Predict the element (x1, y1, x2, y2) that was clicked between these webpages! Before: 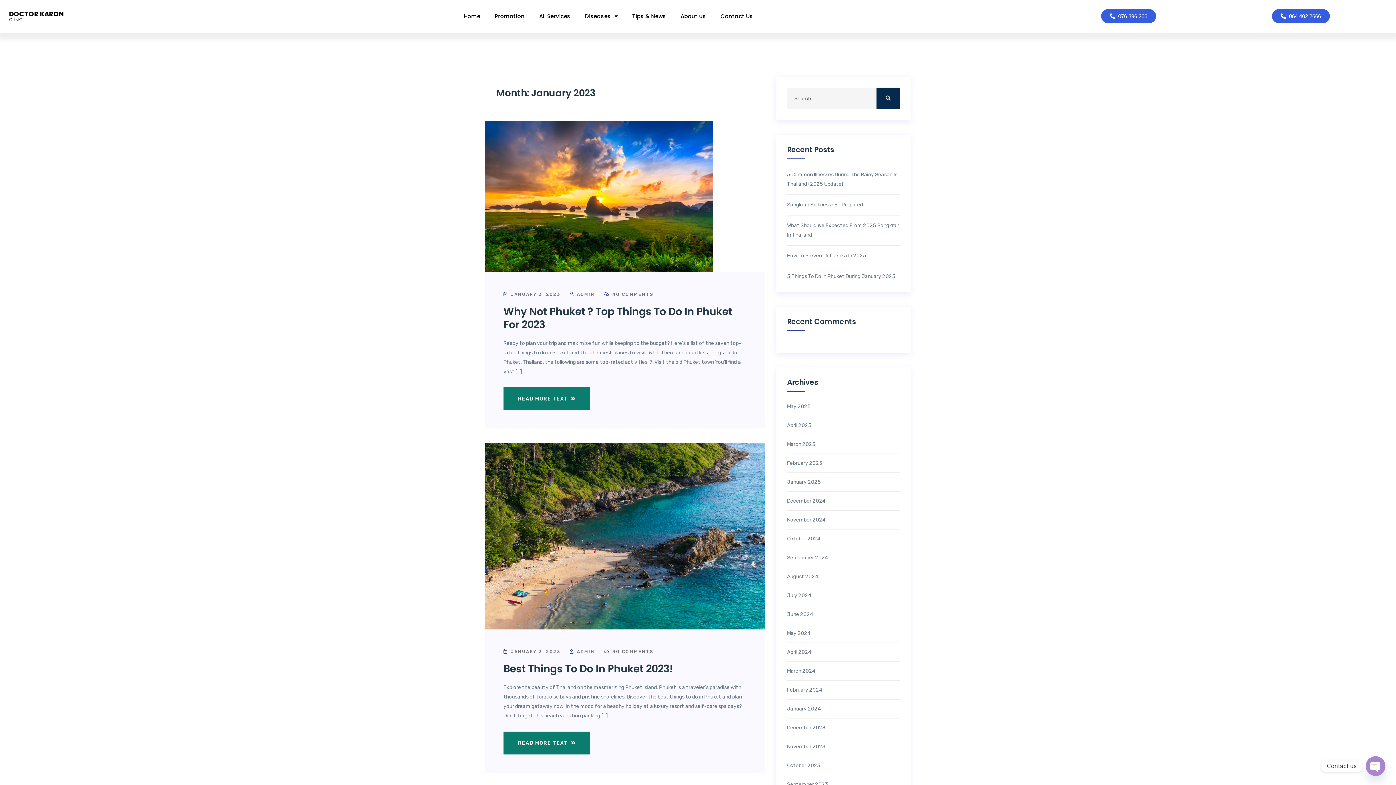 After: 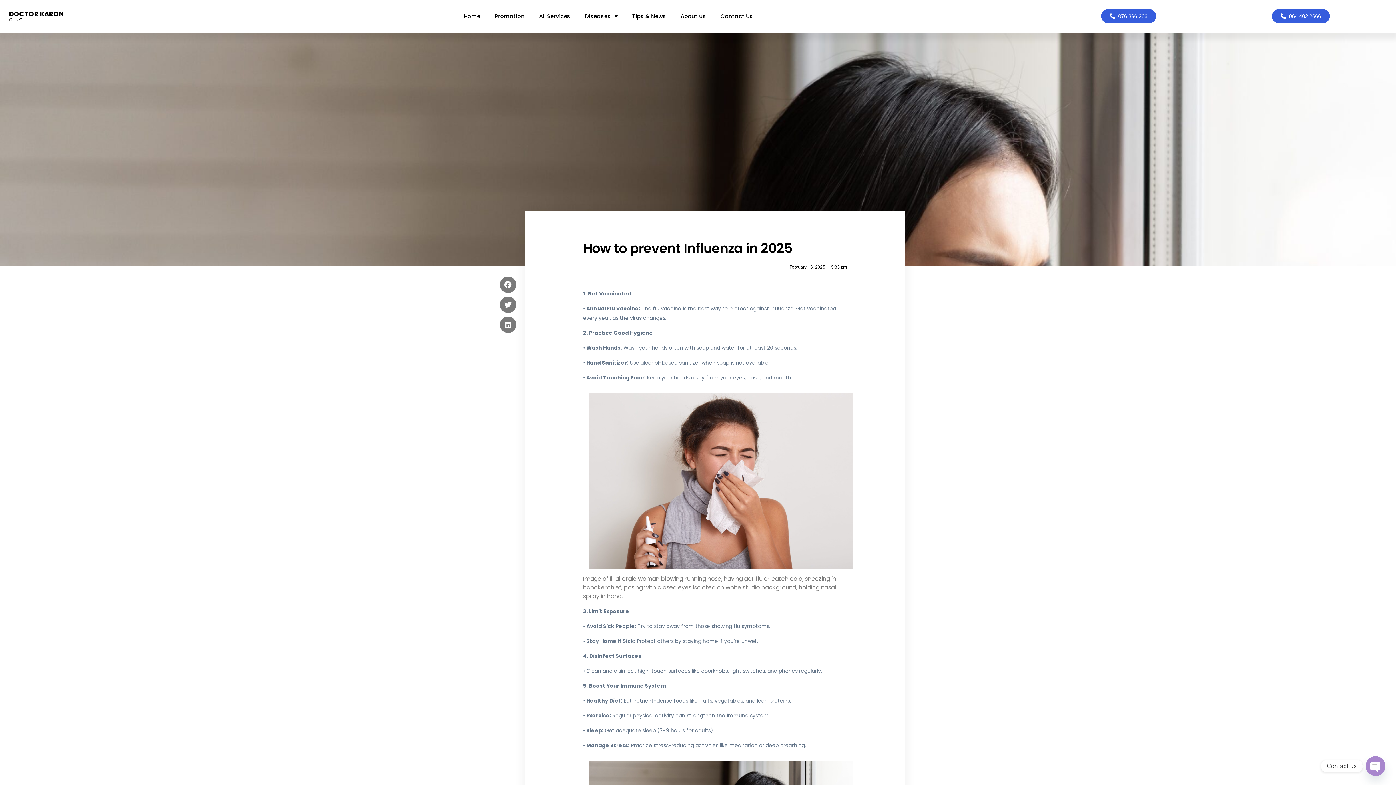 Action: bbox: (787, 251, 866, 260) label: How To Prevent Influenza In 2025